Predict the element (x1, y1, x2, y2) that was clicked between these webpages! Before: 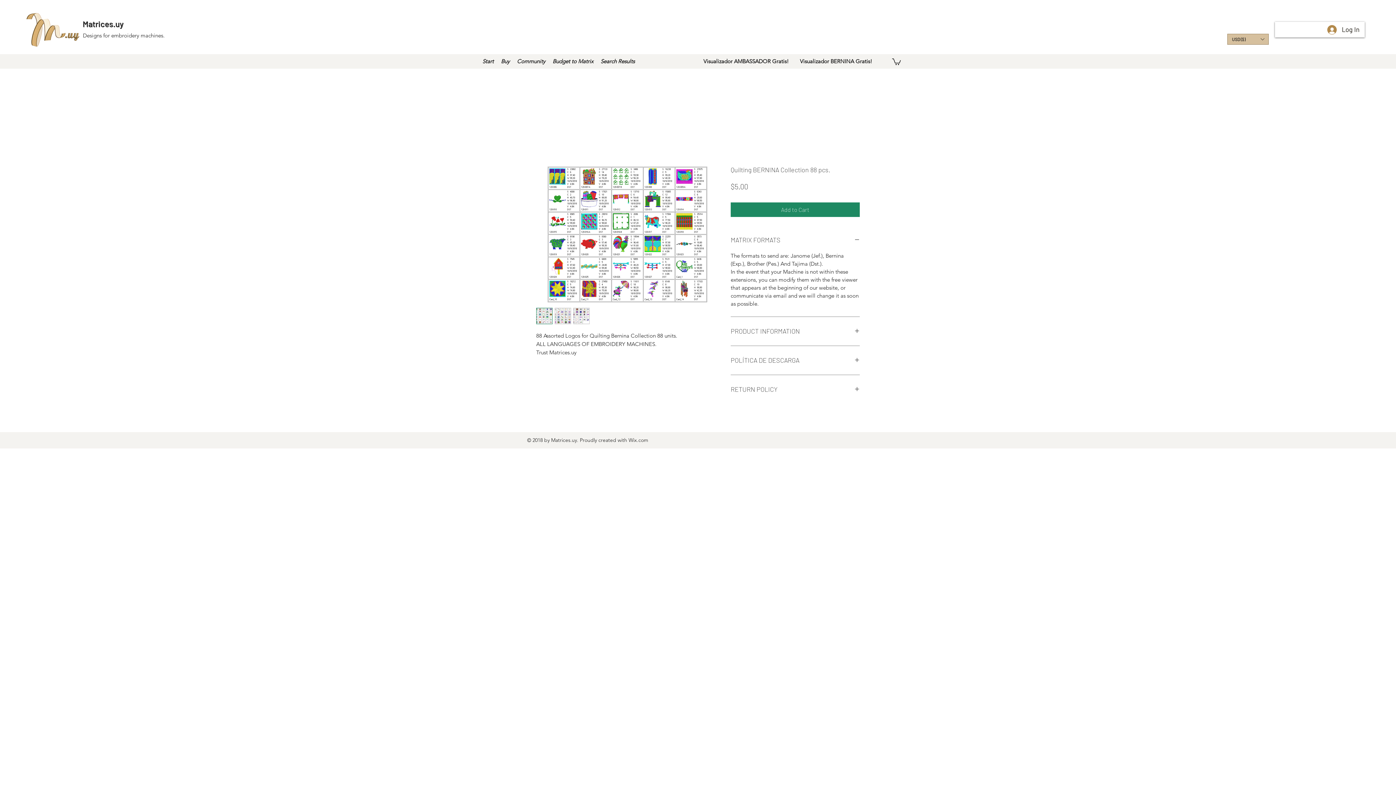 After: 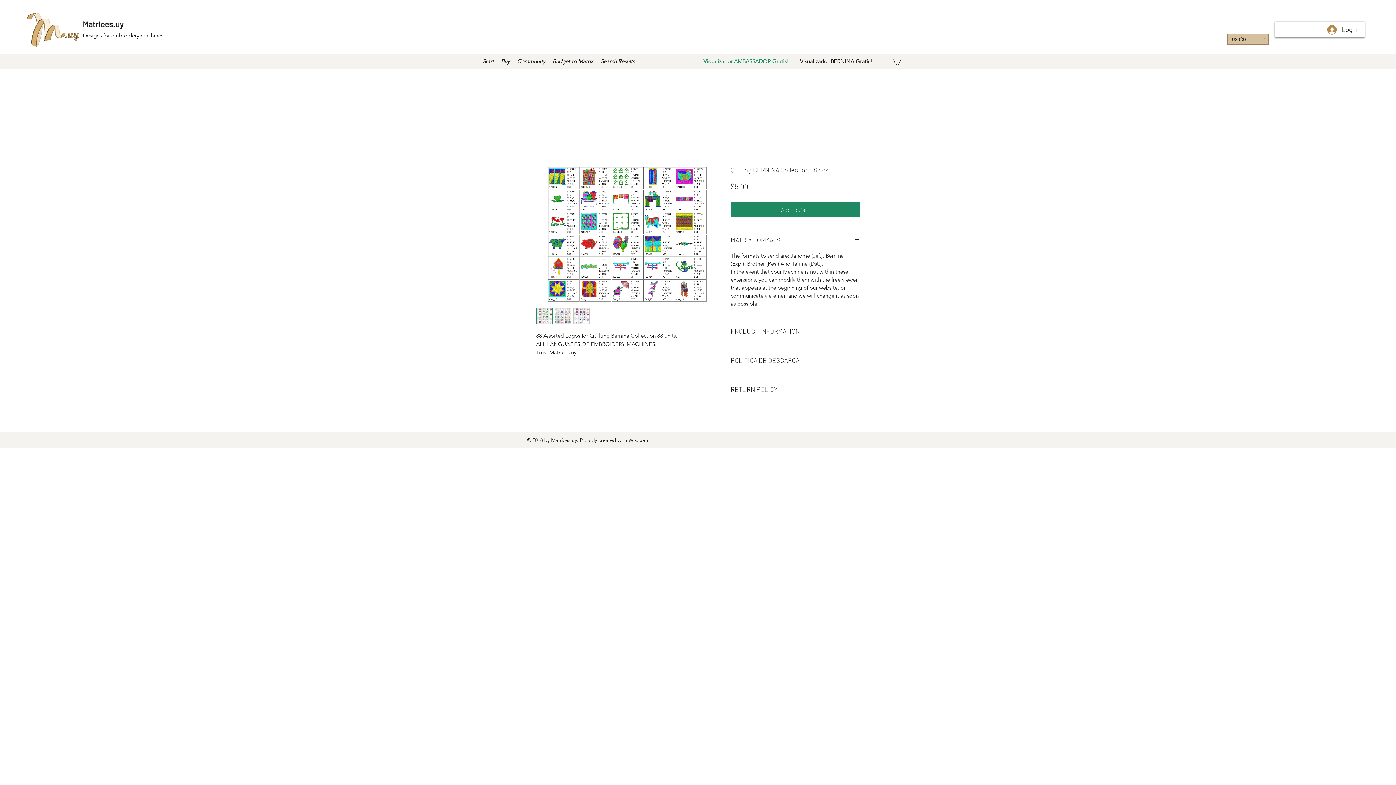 Action: label: Visualizador AMBASSADOR Gratis! bbox: (703, 56, 789, 66)